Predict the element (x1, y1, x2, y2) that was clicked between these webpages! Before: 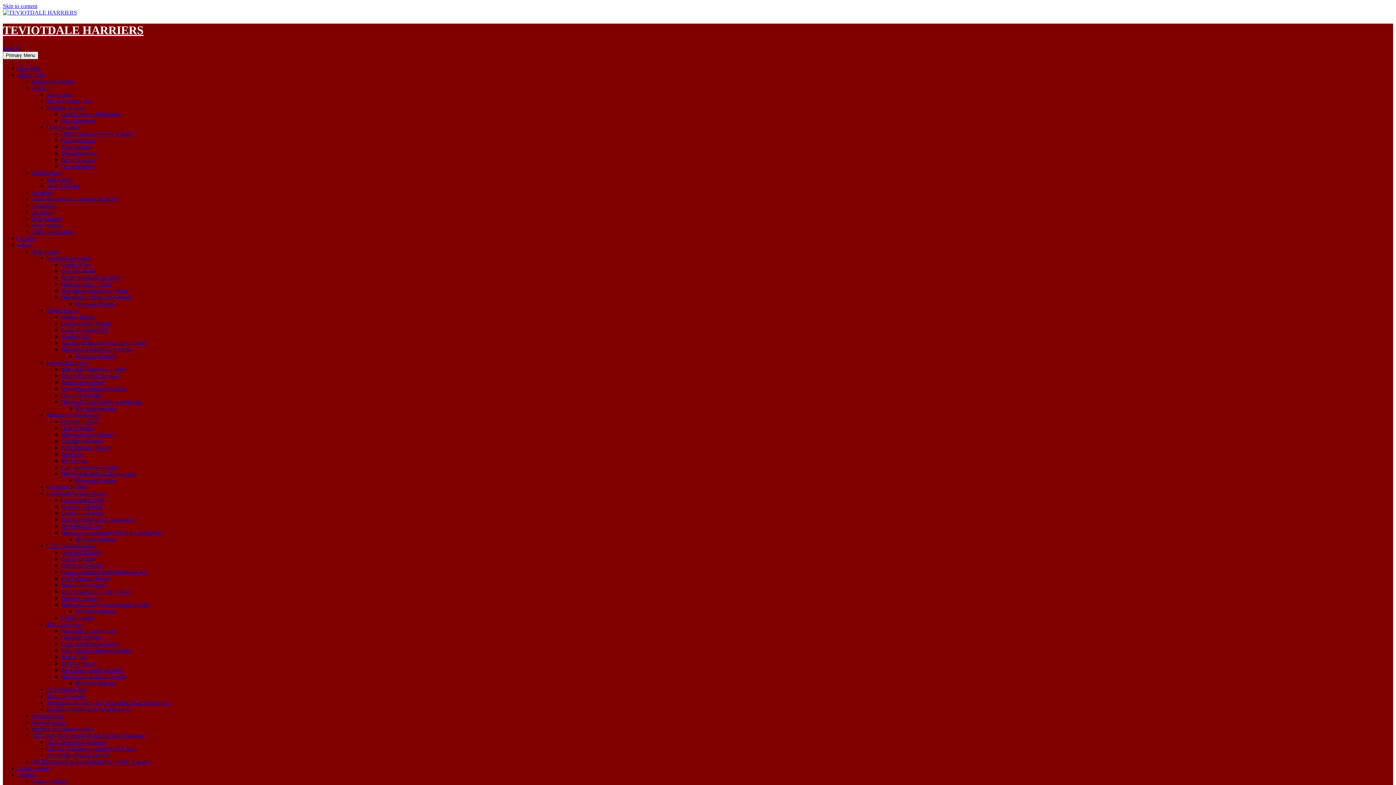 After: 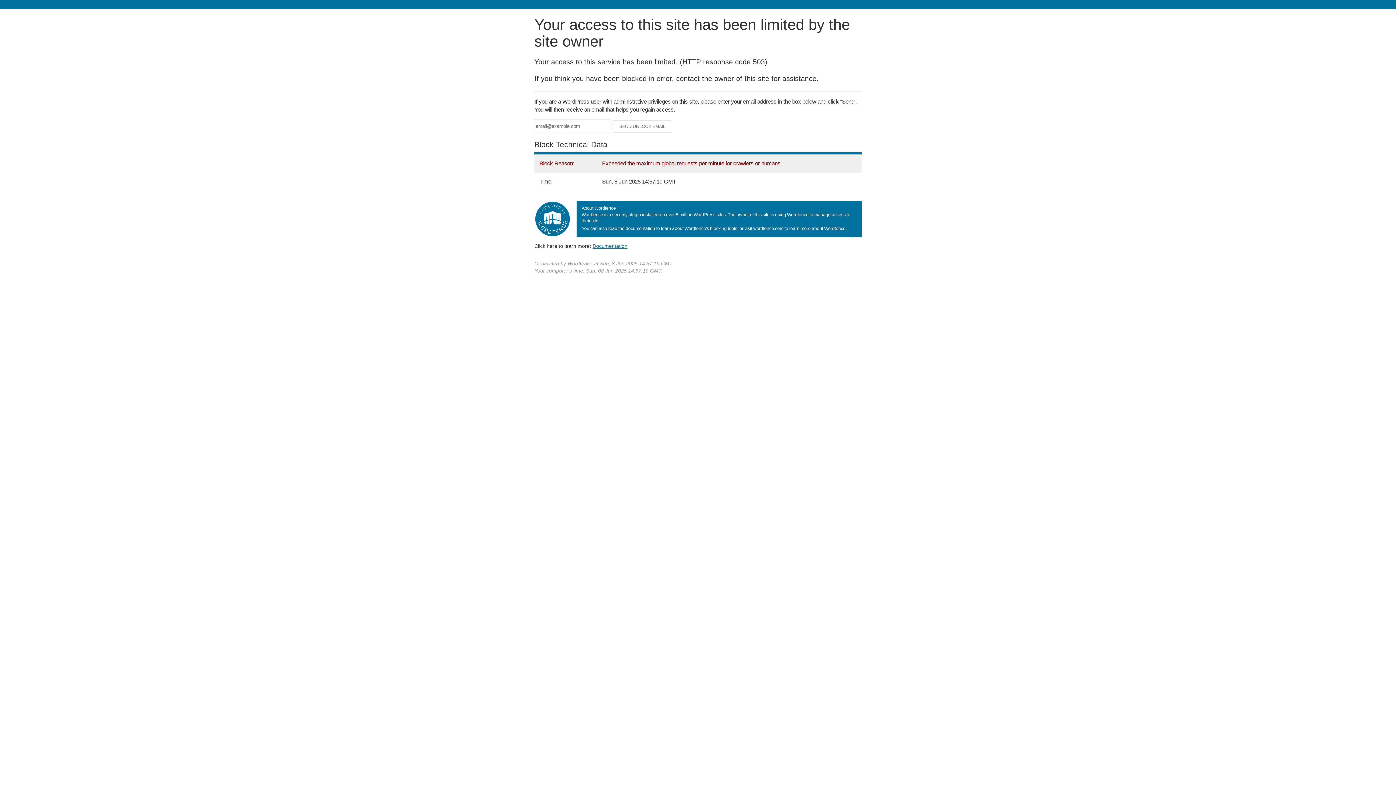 Action: label: Previous Winners bbox: (75, 608, 116, 614)